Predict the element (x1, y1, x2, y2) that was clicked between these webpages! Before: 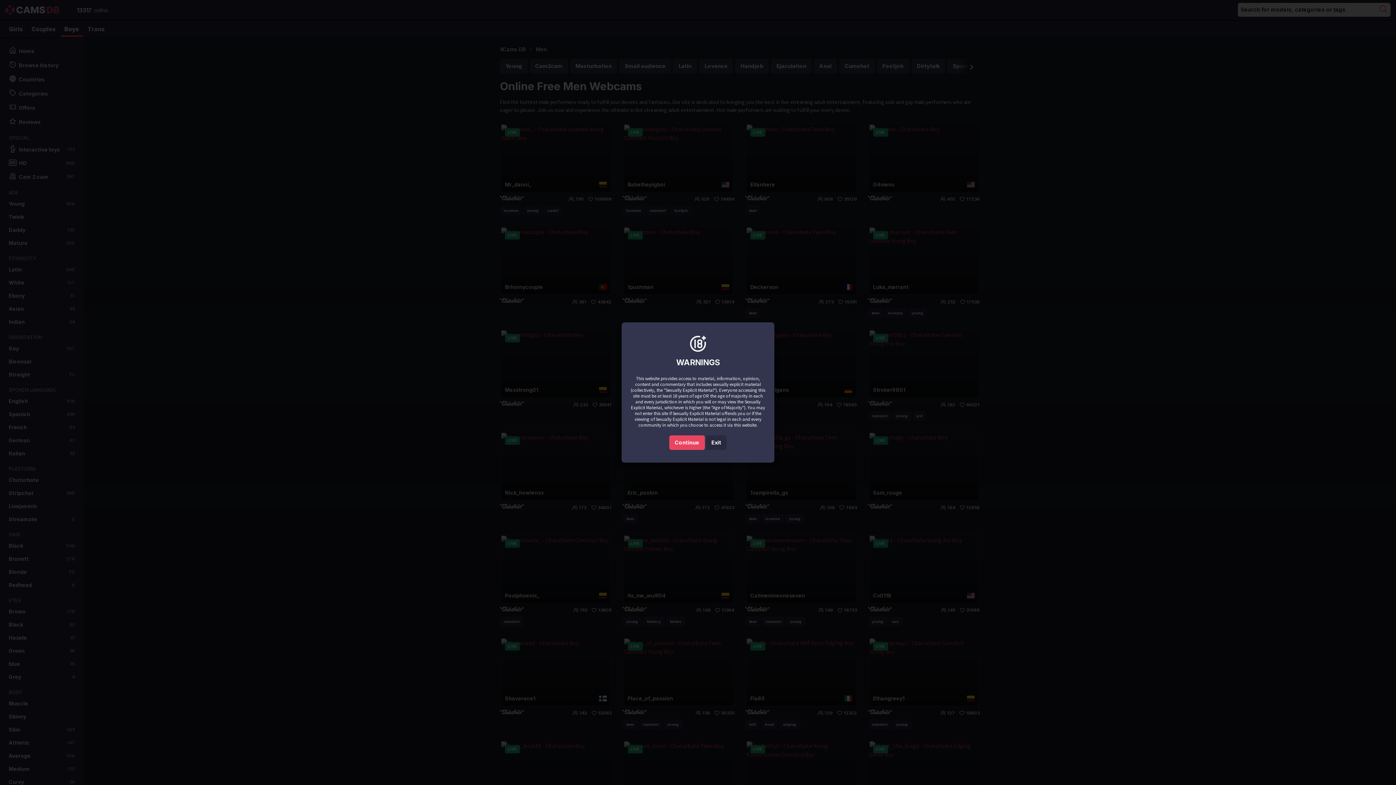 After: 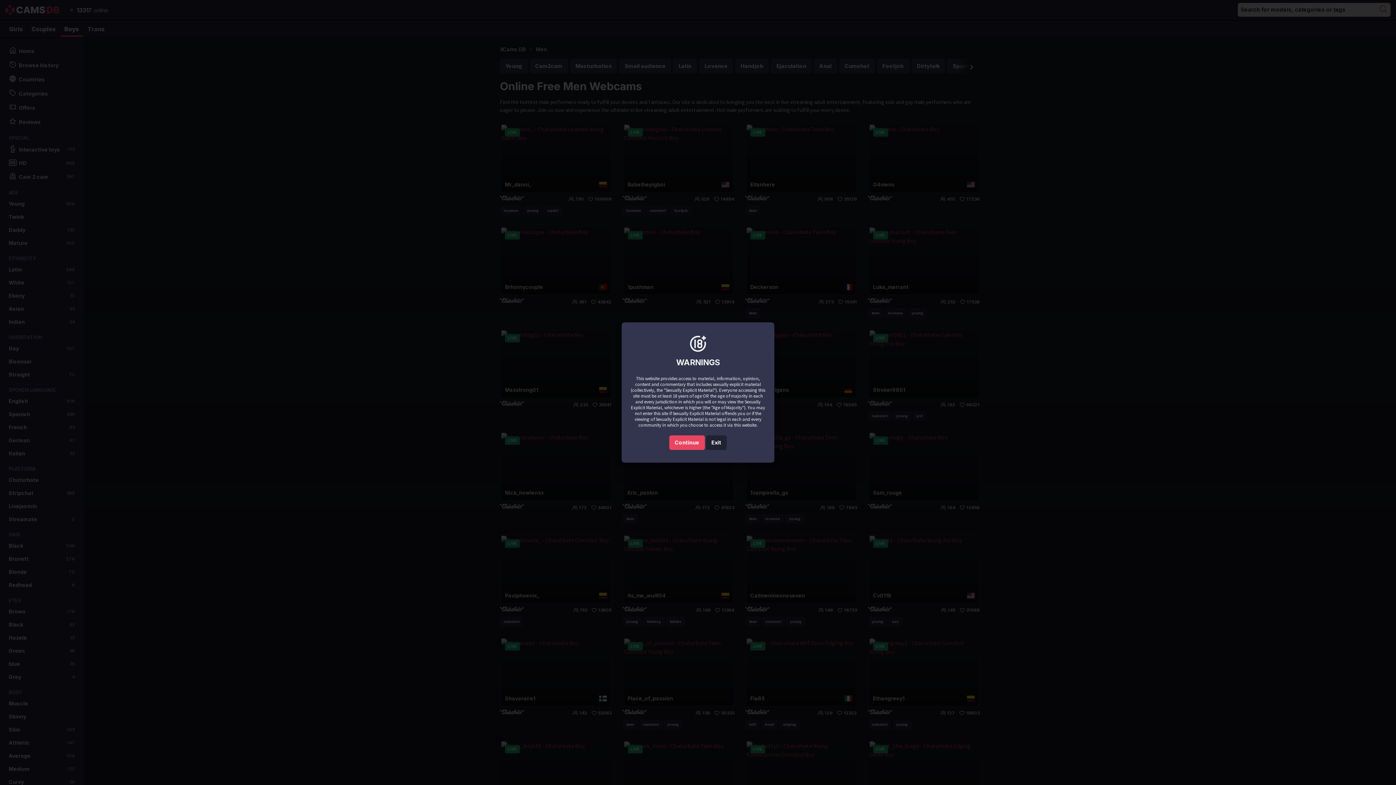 Action: label: Exit bbox: (706, 435, 727, 450)